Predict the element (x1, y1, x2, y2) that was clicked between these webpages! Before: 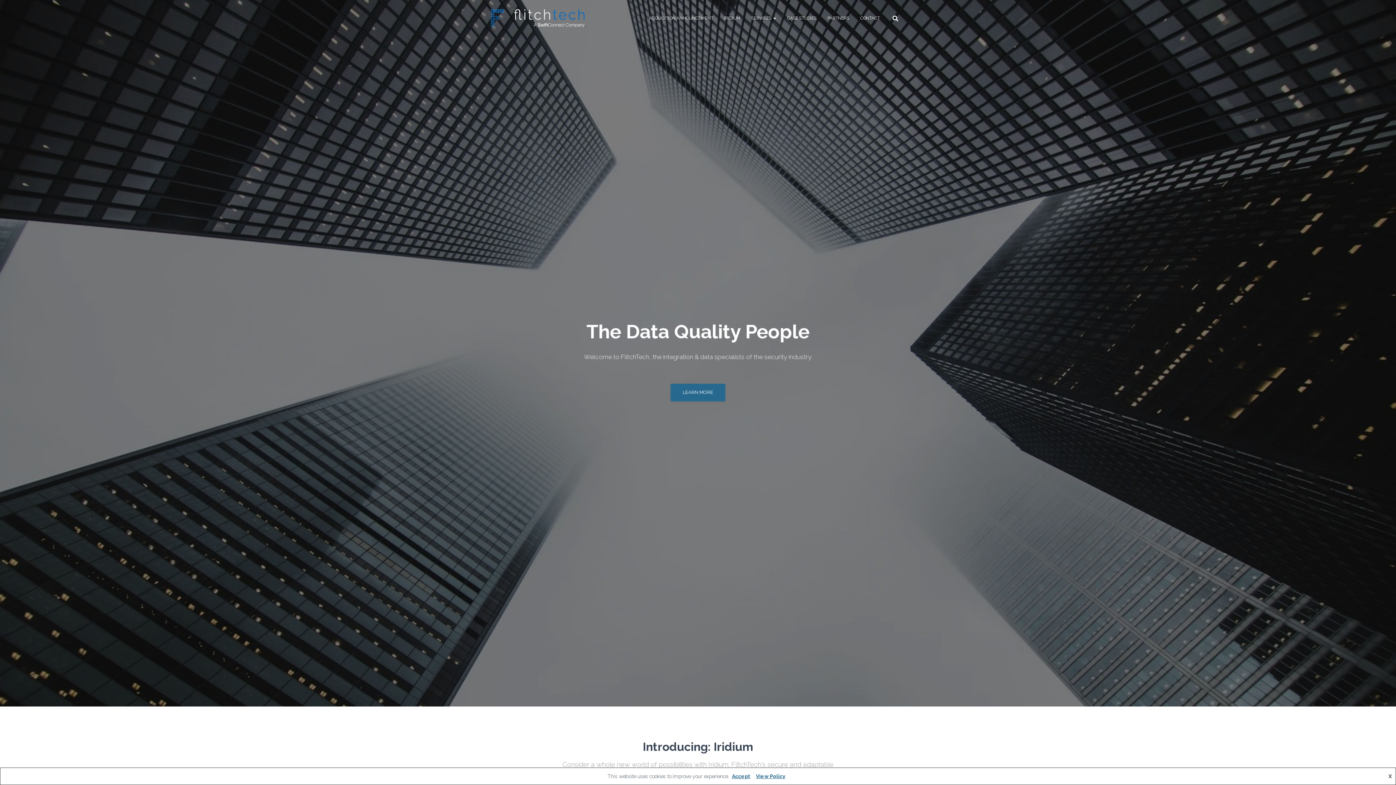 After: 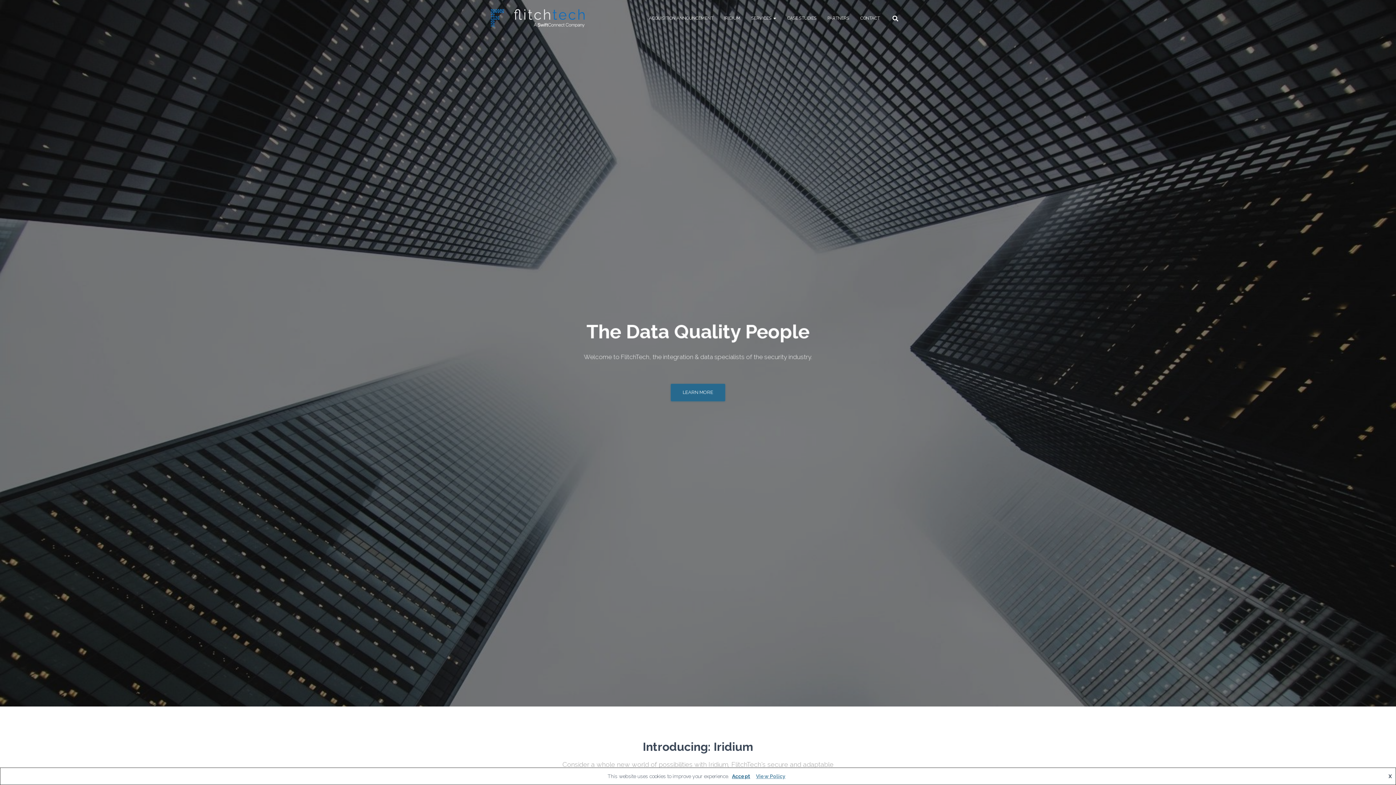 Action: bbox: (753, 773, 788, 779) label: View Policy